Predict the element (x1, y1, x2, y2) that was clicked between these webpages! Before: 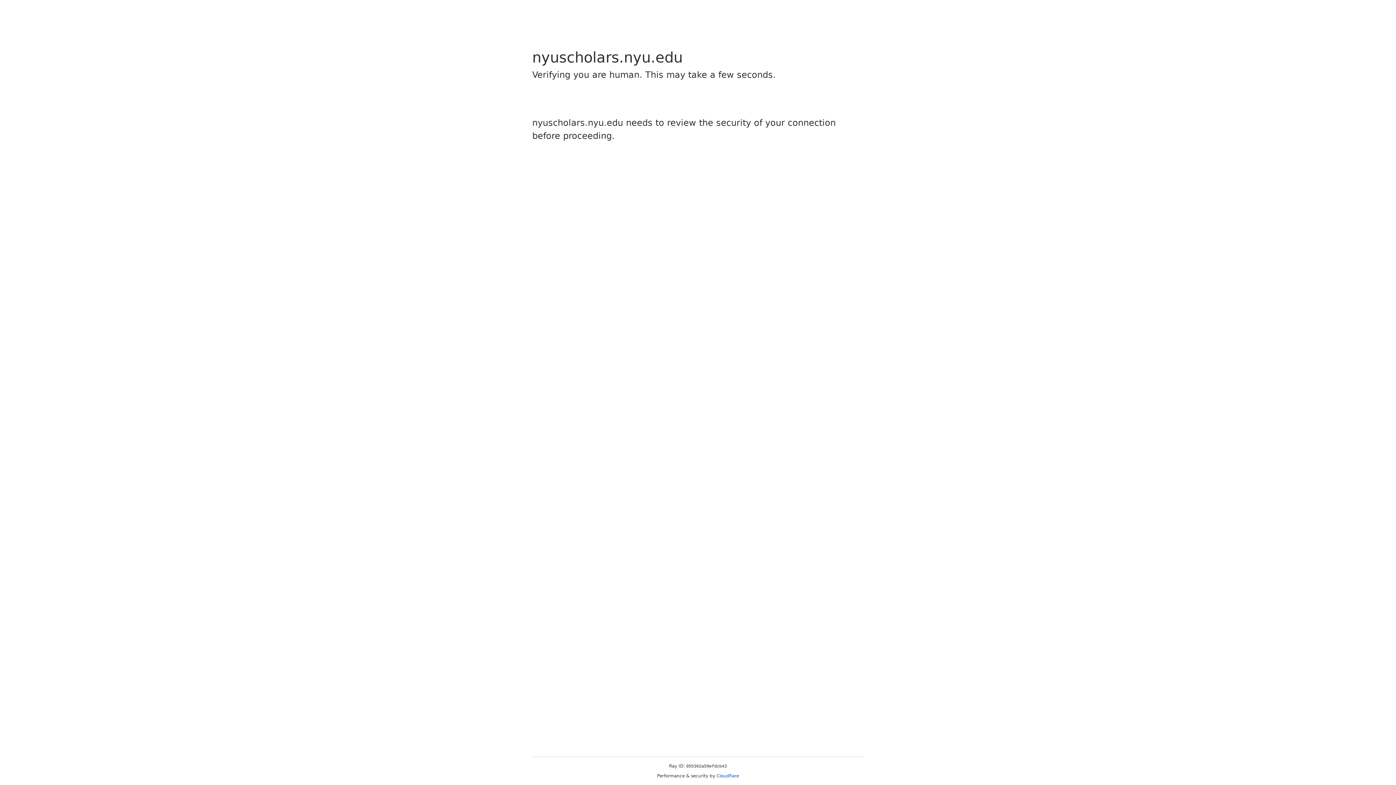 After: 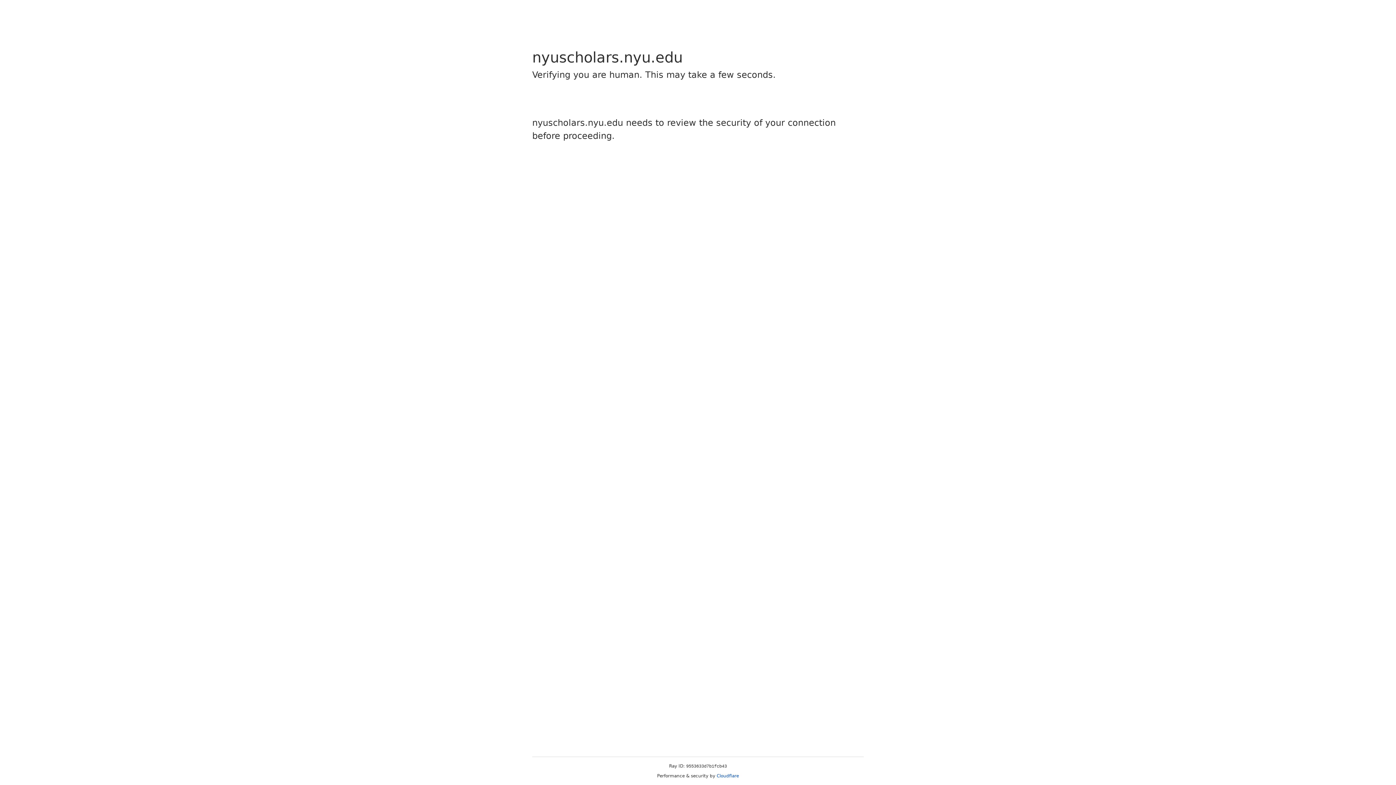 Action: label: Cloudflare bbox: (716, 773, 739, 778)